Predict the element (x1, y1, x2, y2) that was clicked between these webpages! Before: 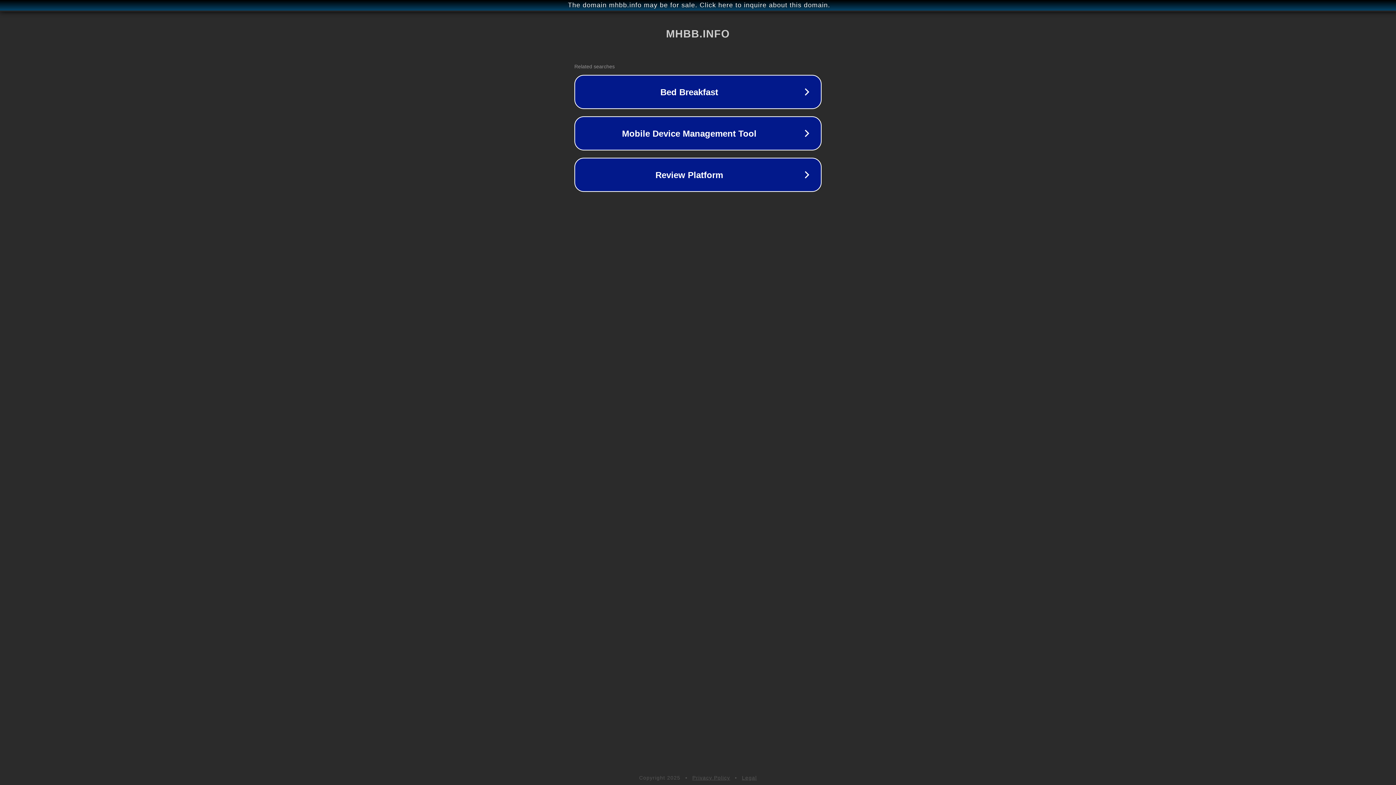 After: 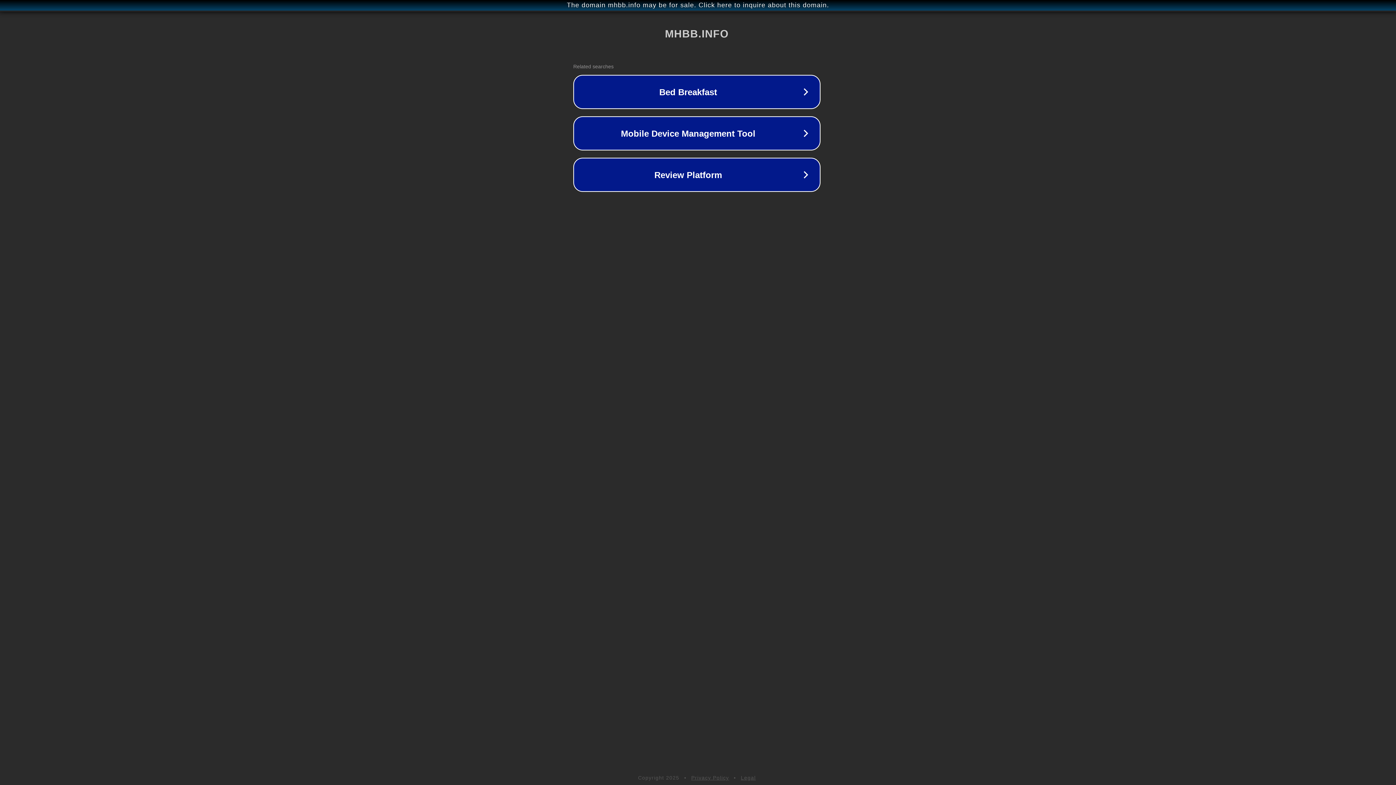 Action: label: The domain mhbb.info may be for sale. Click here to inquire about this domain. bbox: (1, 1, 1397, 9)